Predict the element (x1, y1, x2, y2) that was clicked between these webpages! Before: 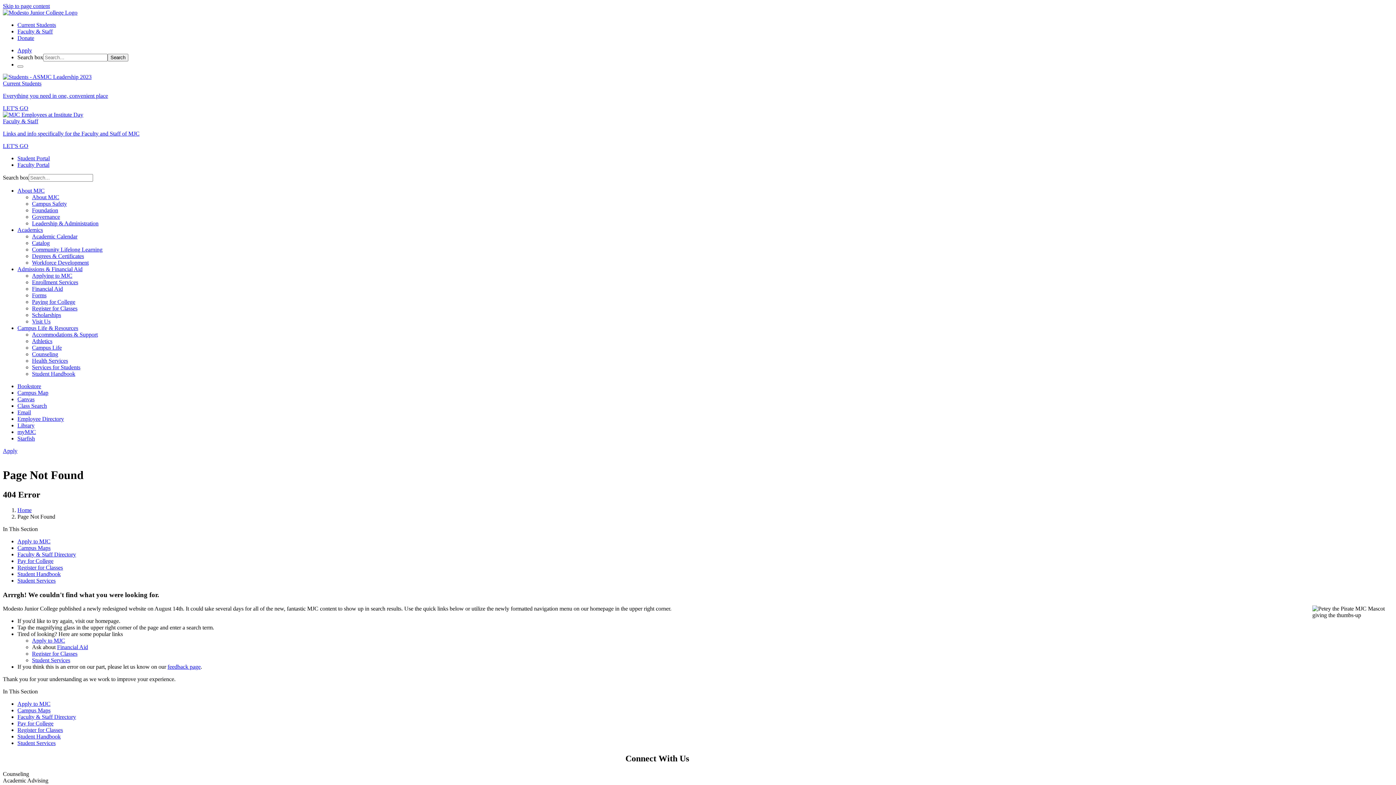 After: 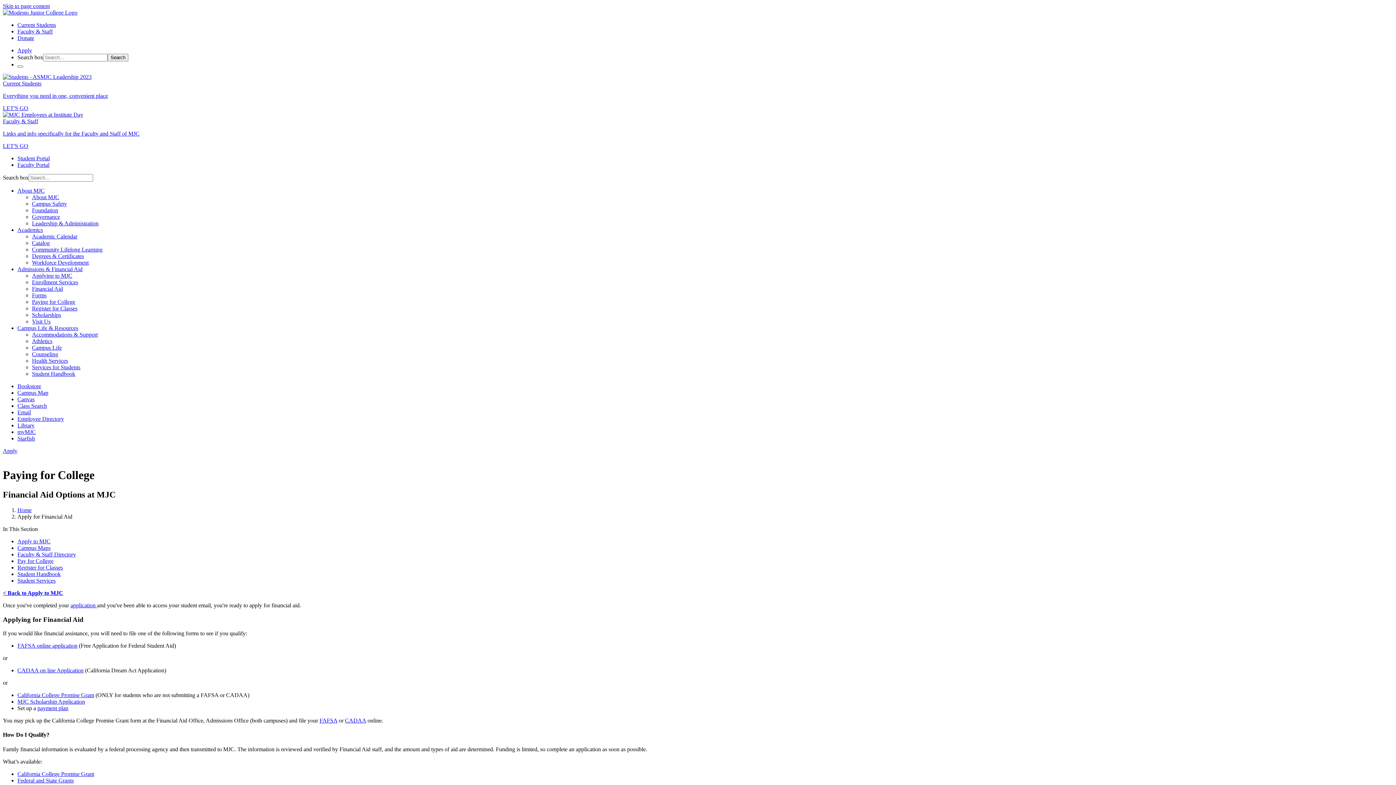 Action: bbox: (17, 720, 53, 726) label: Pay for College